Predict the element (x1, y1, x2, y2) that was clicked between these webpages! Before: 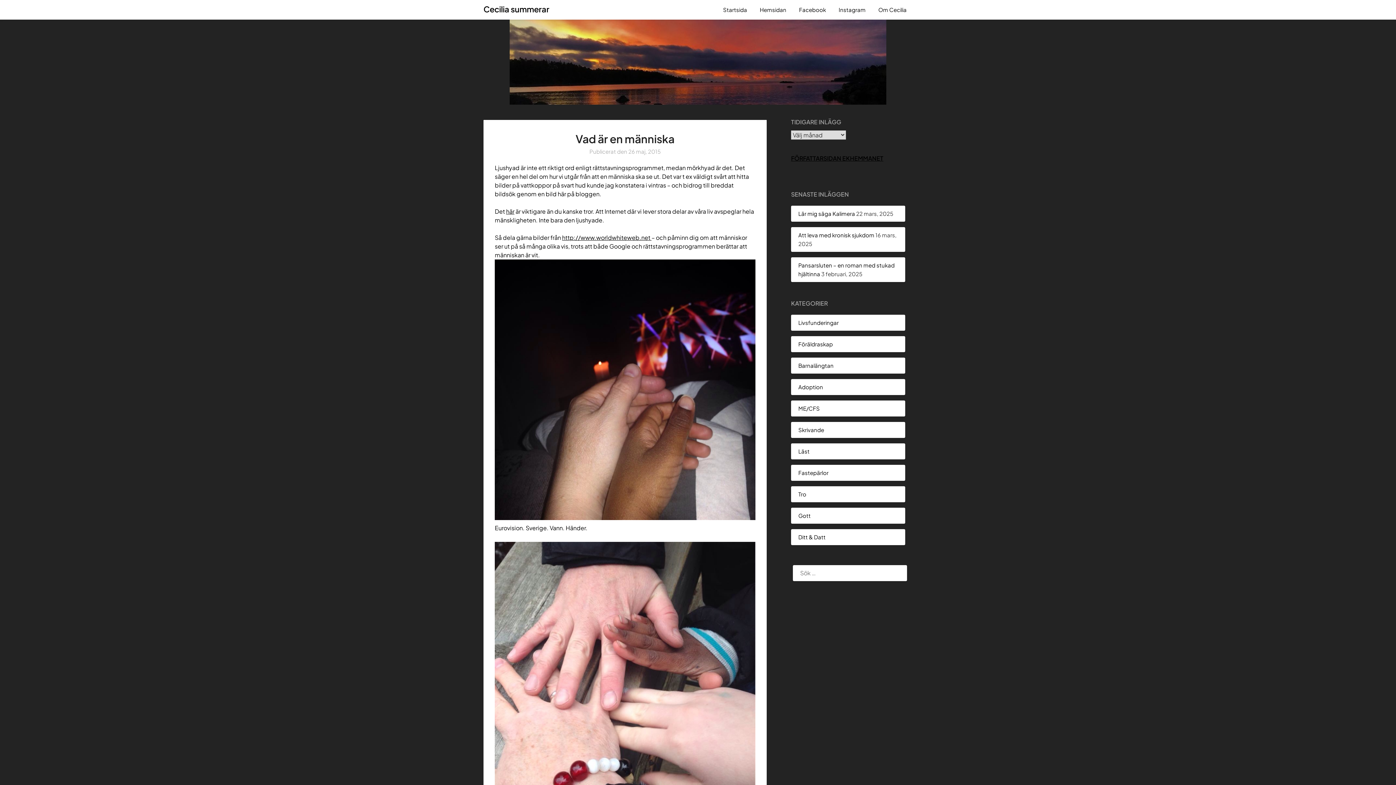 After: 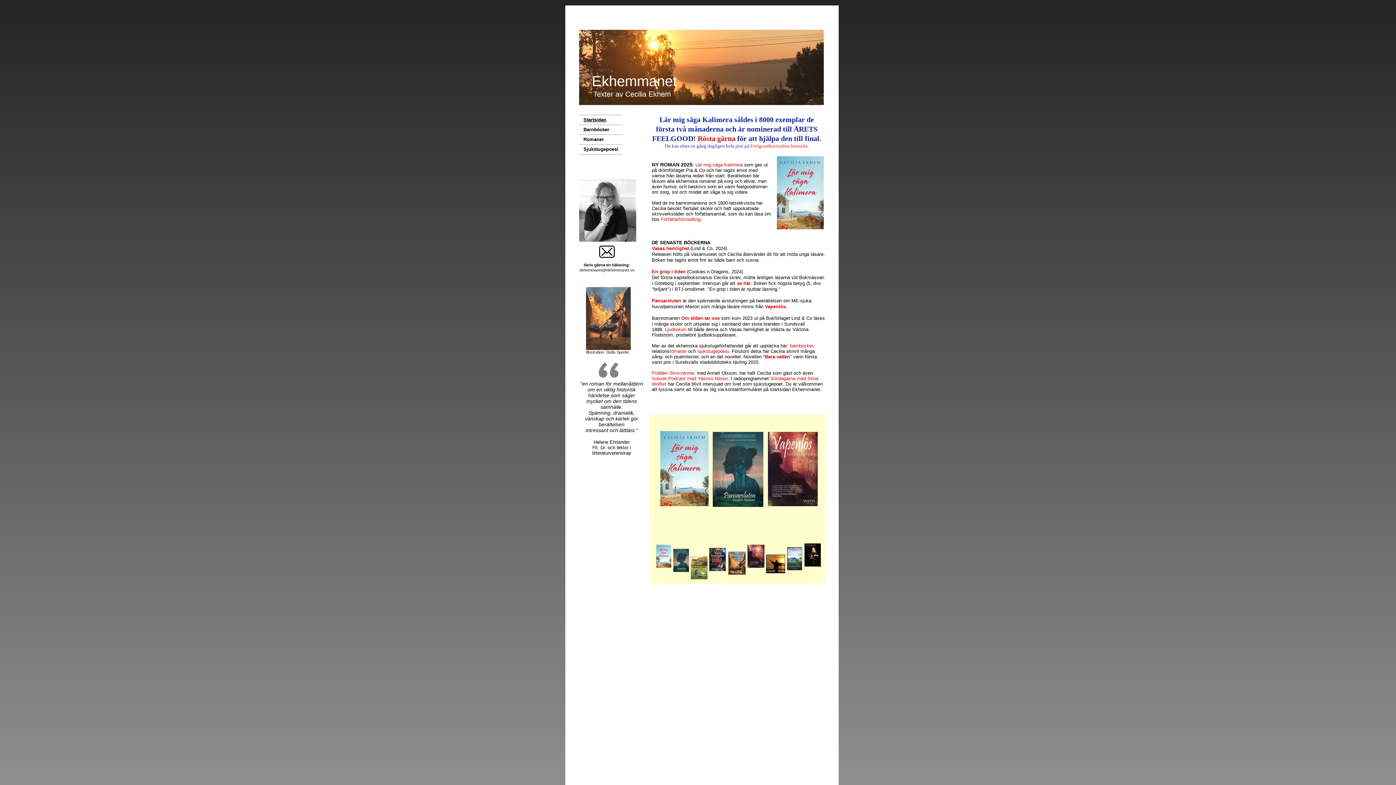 Action: bbox: (754, 0, 792, 19) label: Hemsidan